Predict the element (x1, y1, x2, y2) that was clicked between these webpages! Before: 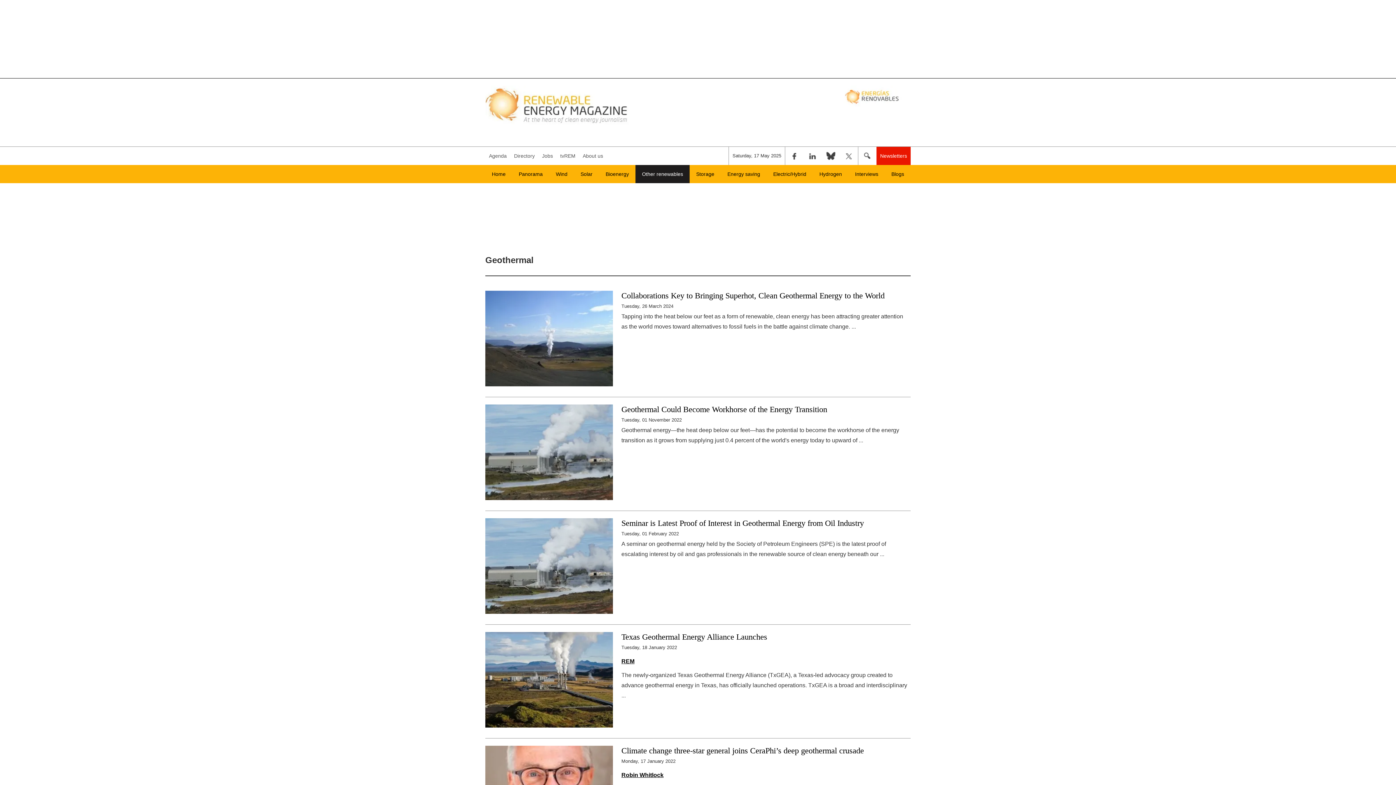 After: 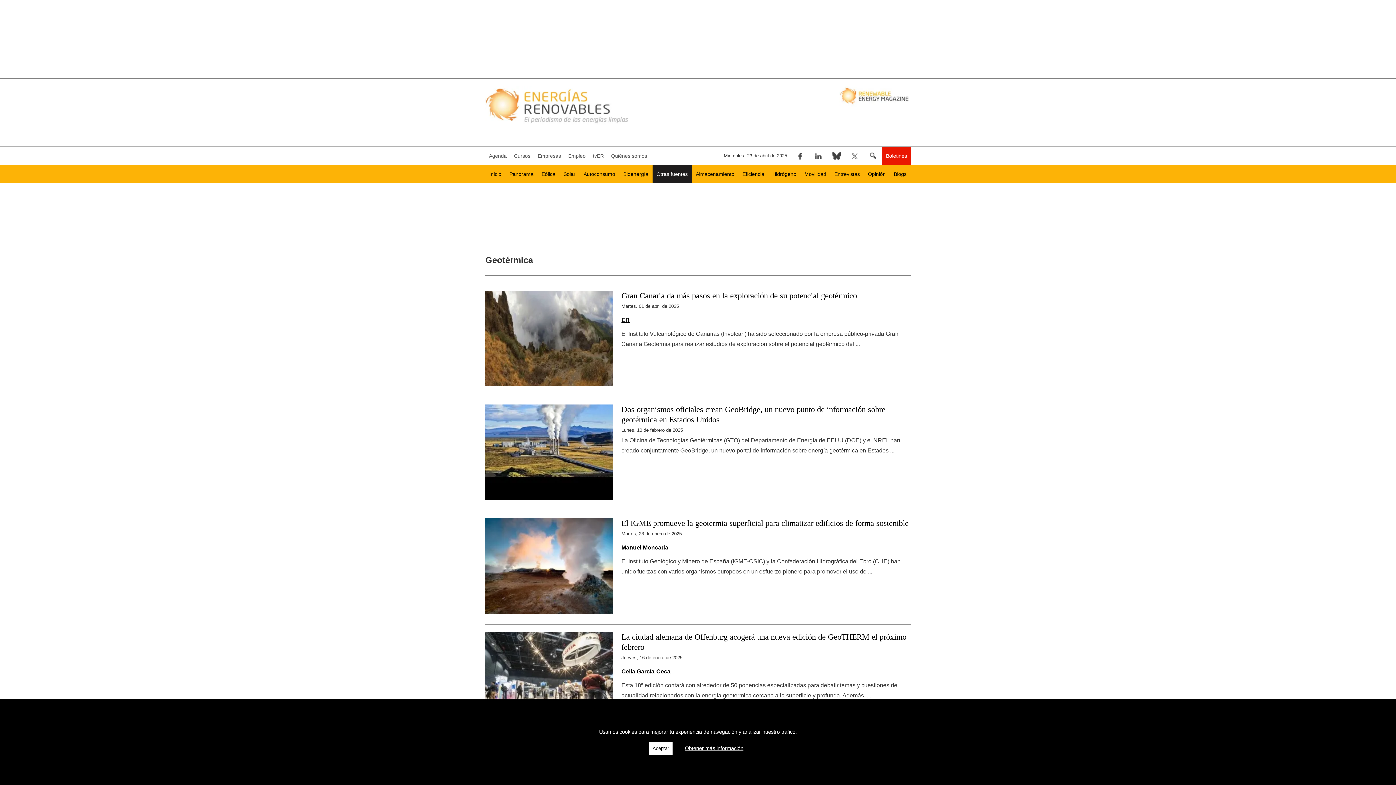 Action: bbox: (839, 85, 910, 106)